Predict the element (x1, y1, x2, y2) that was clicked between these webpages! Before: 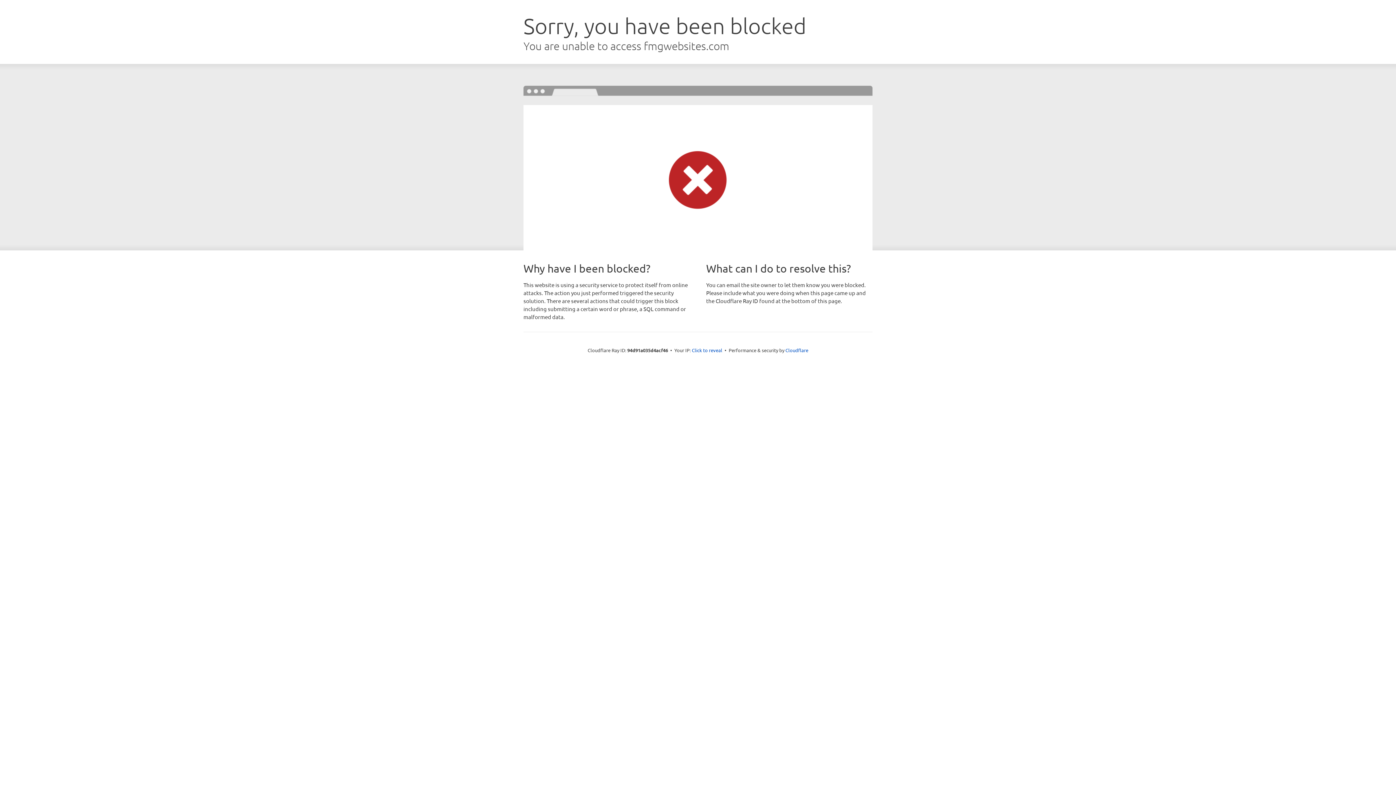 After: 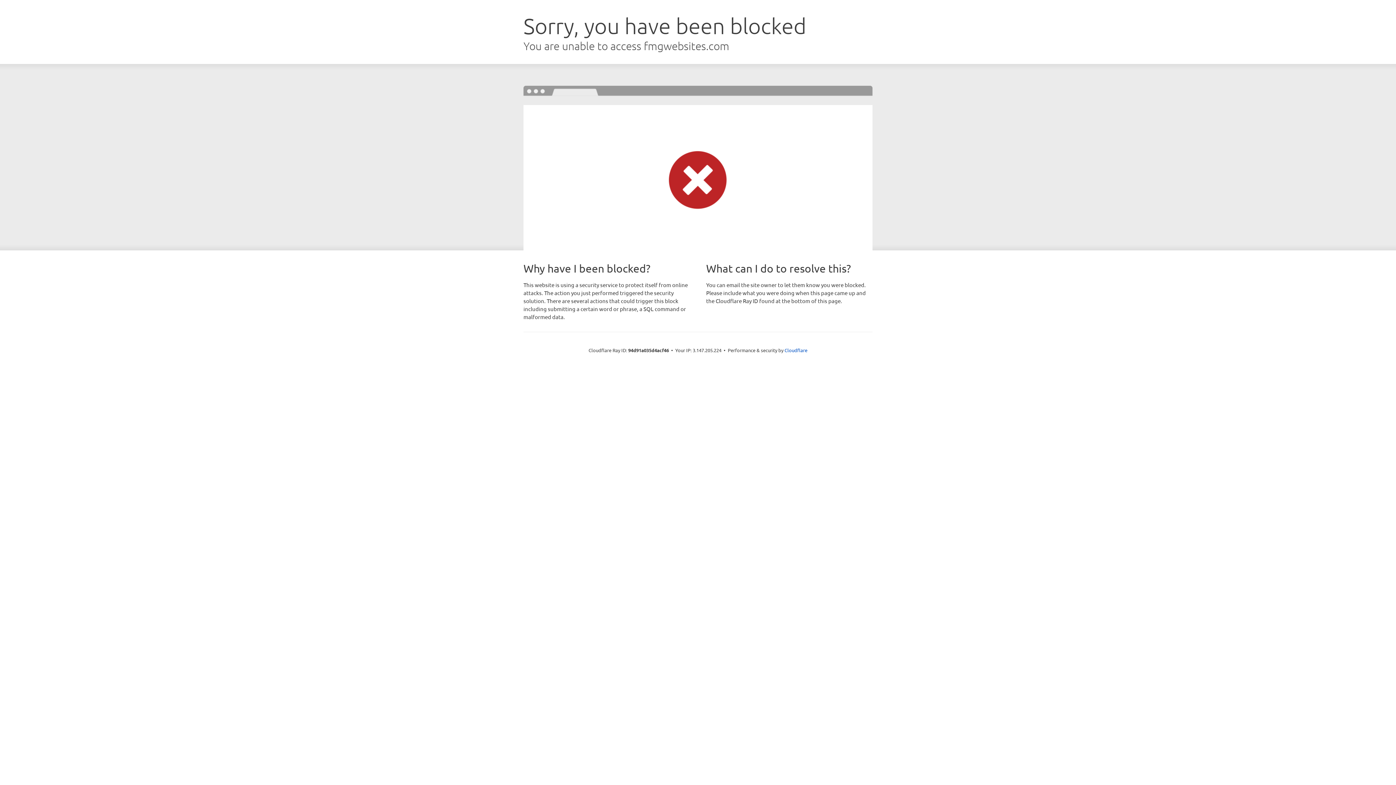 Action: bbox: (692, 346, 722, 353) label: Click to reveal